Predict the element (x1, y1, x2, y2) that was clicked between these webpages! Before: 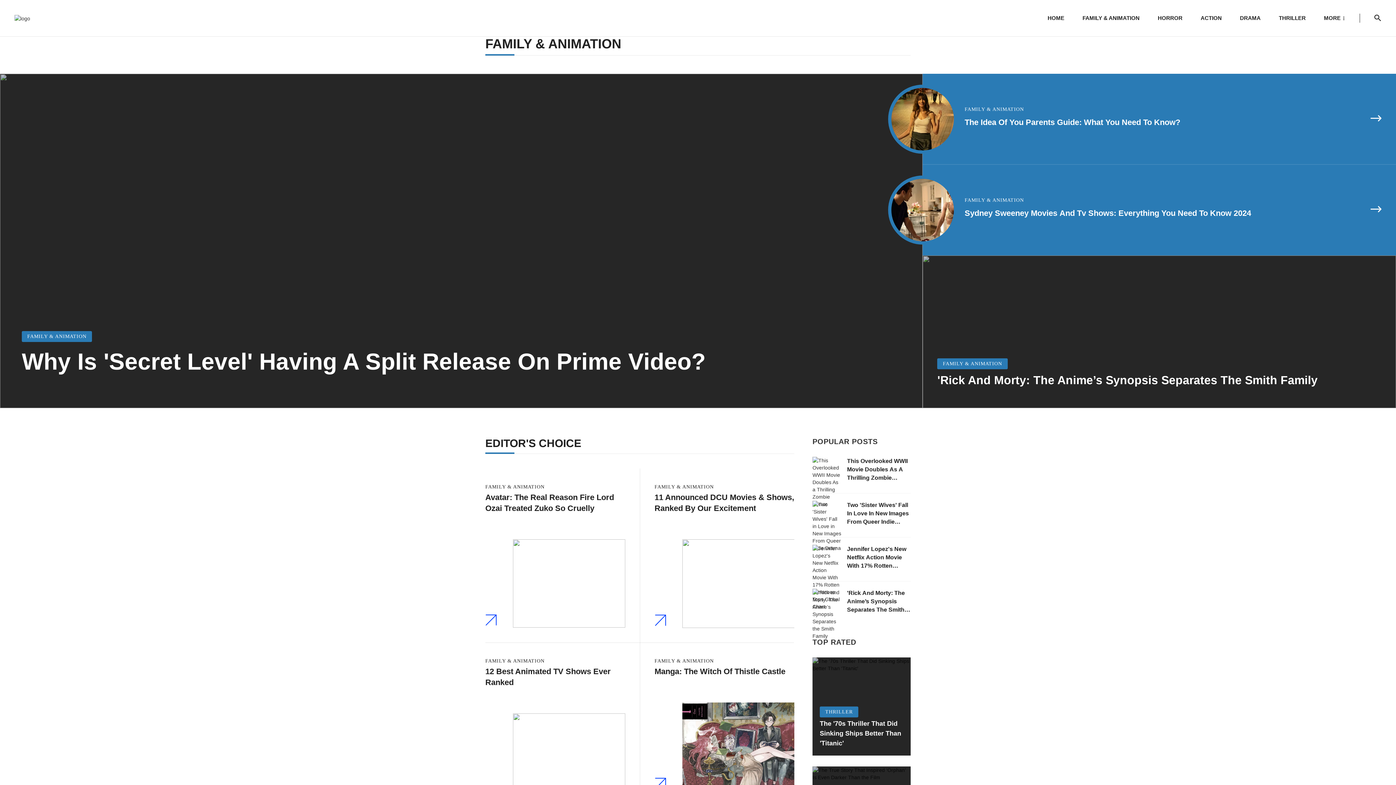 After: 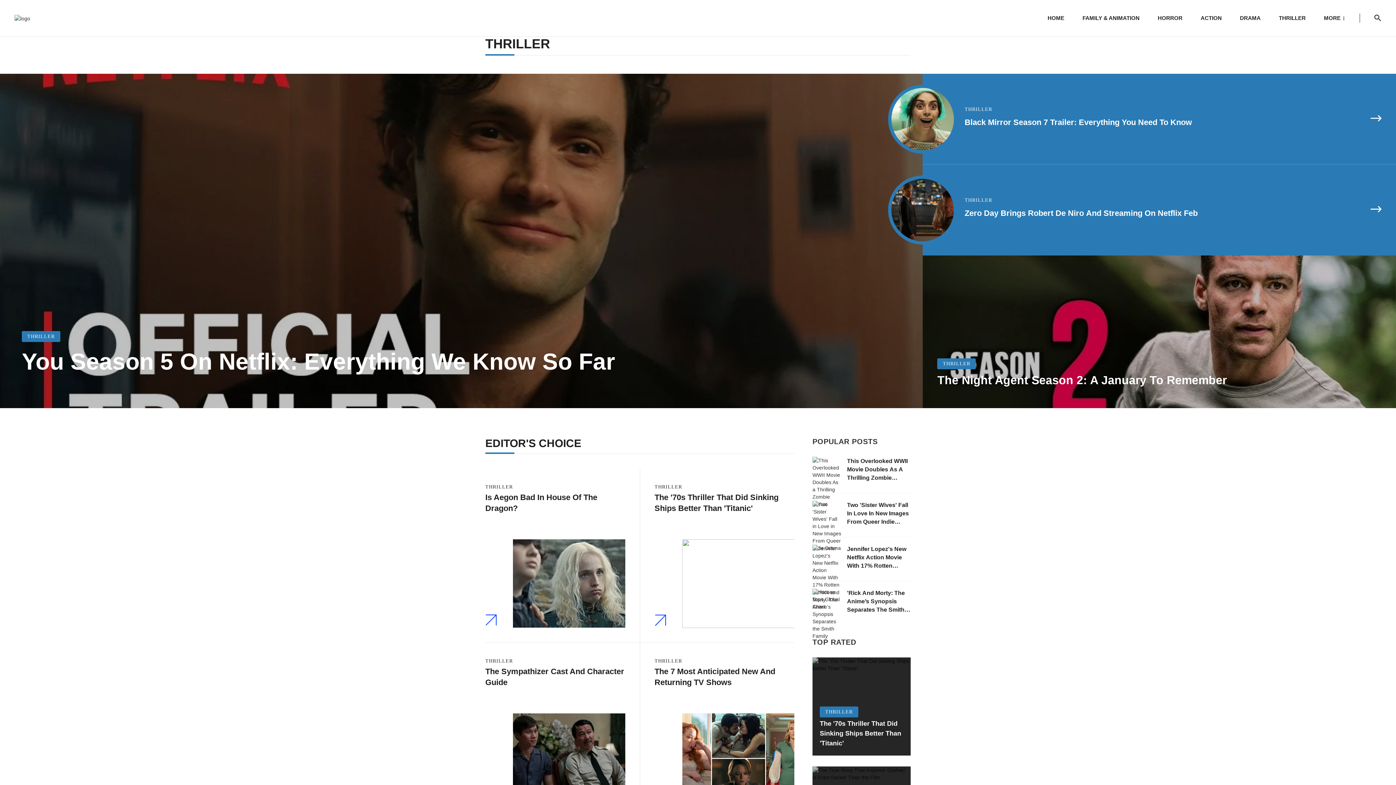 Action: bbox: (1270, 0, 1315, 36) label: THRILLER